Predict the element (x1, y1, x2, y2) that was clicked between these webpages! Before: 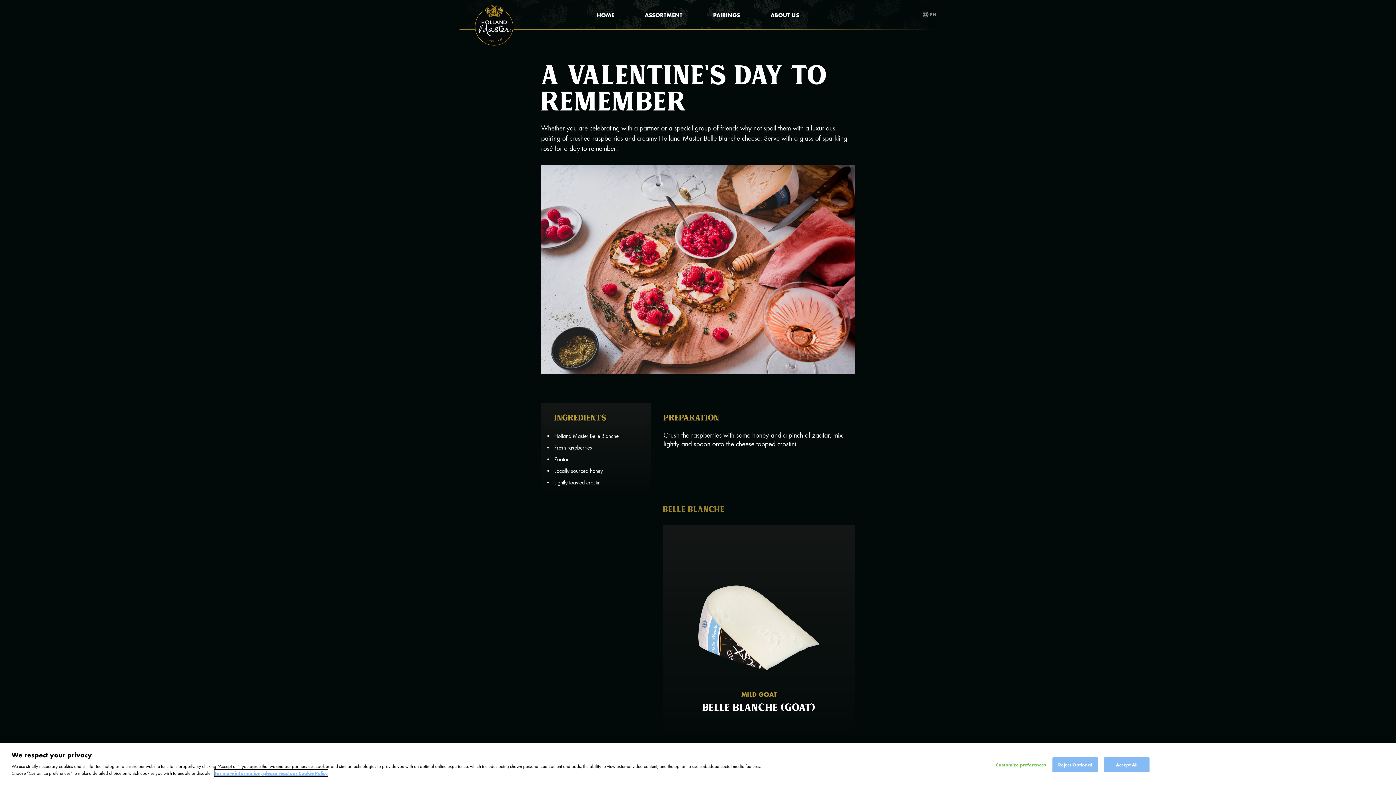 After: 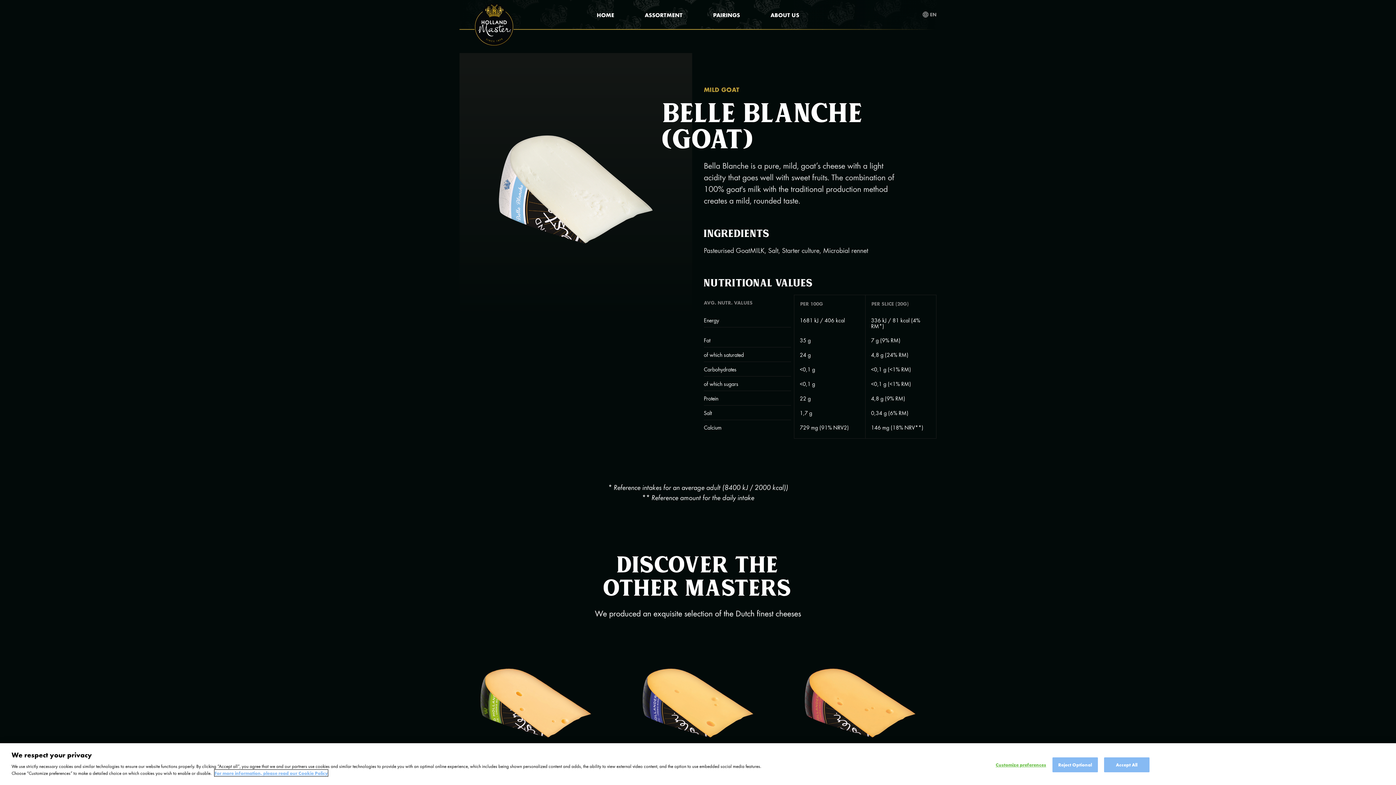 Action: label: MILD GOAT
BELLE BLANCHE (GOAT) bbox: (663, 525, 855, 742)